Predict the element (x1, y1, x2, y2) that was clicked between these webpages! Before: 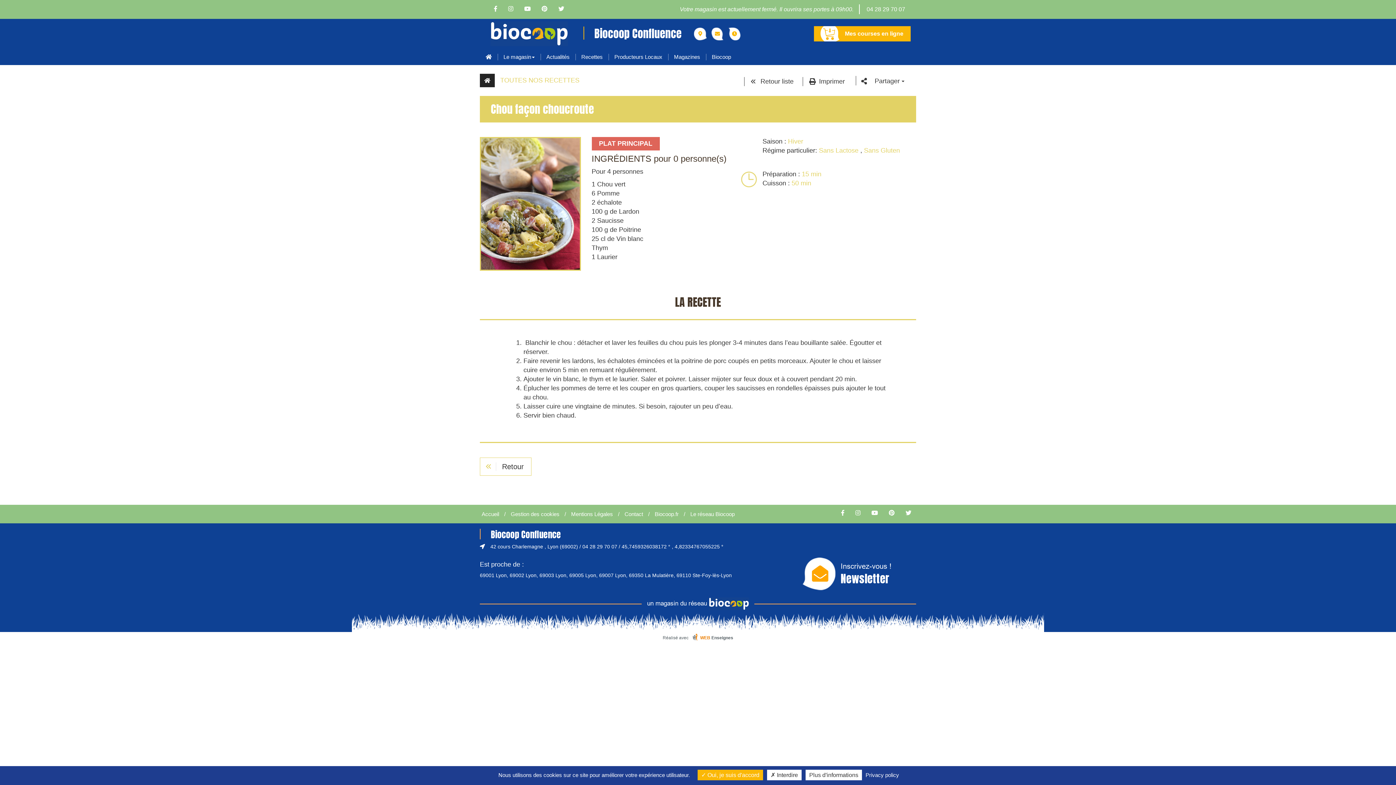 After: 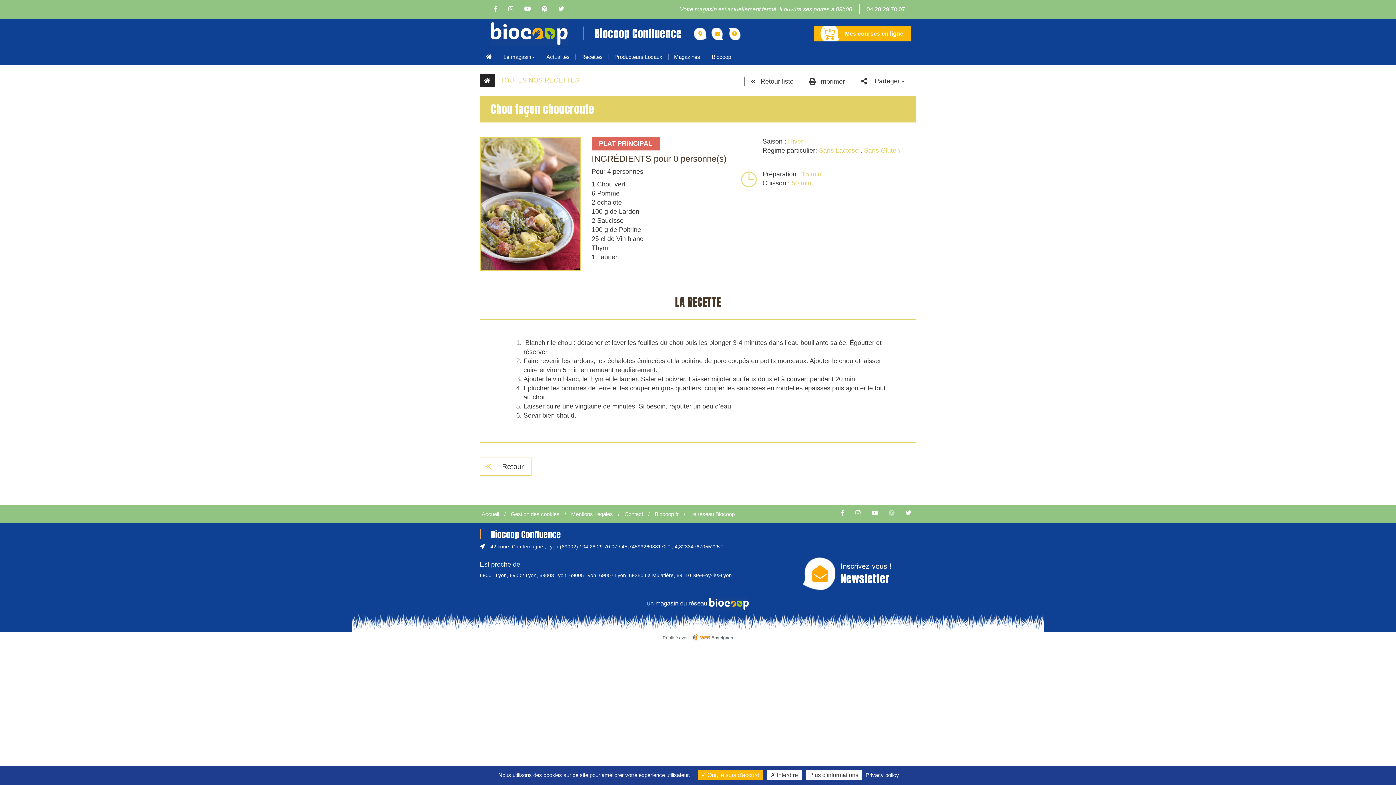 Action: bbox: (884, 510, 899, 516)